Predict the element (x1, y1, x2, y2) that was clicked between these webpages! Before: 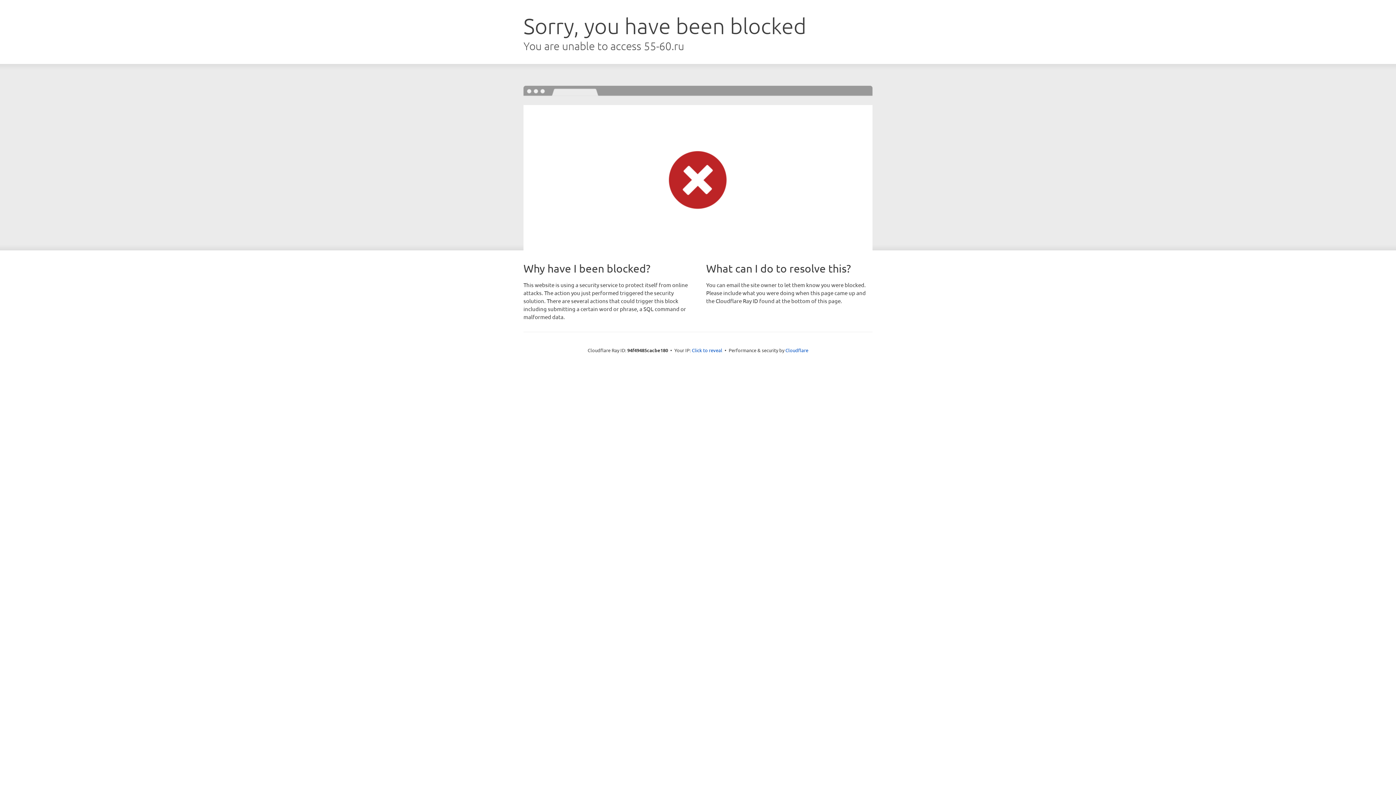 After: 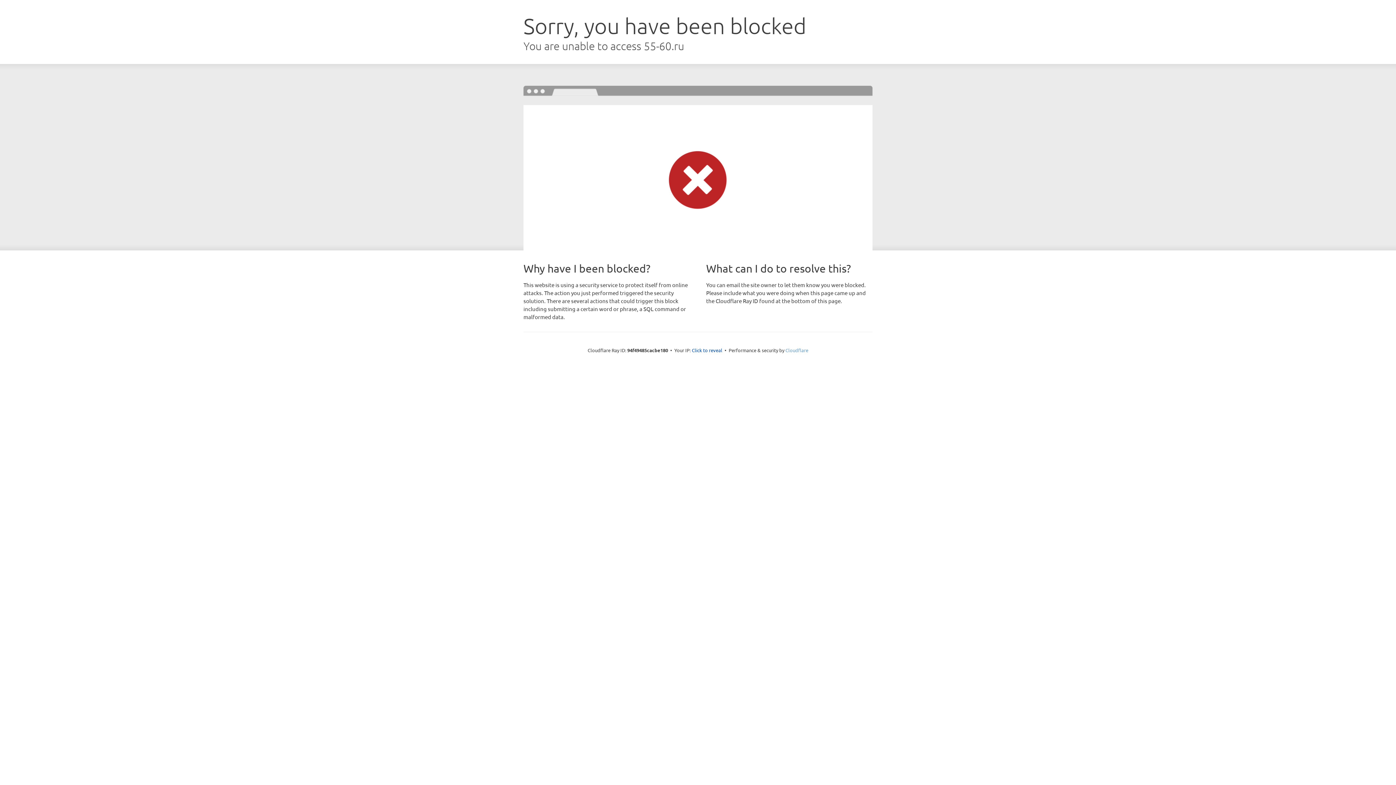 Action: bbox: (785, 347, 808, 353) label: Cloudflare